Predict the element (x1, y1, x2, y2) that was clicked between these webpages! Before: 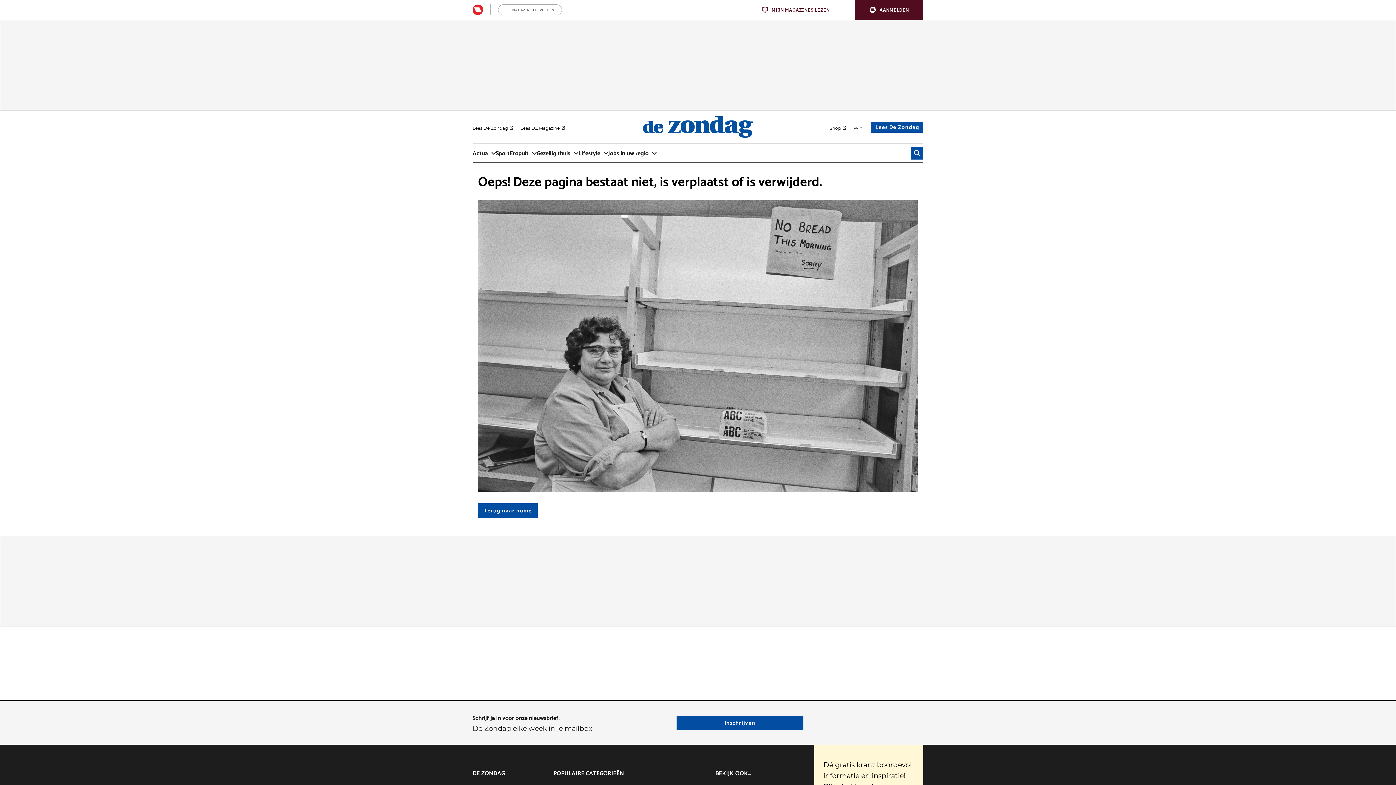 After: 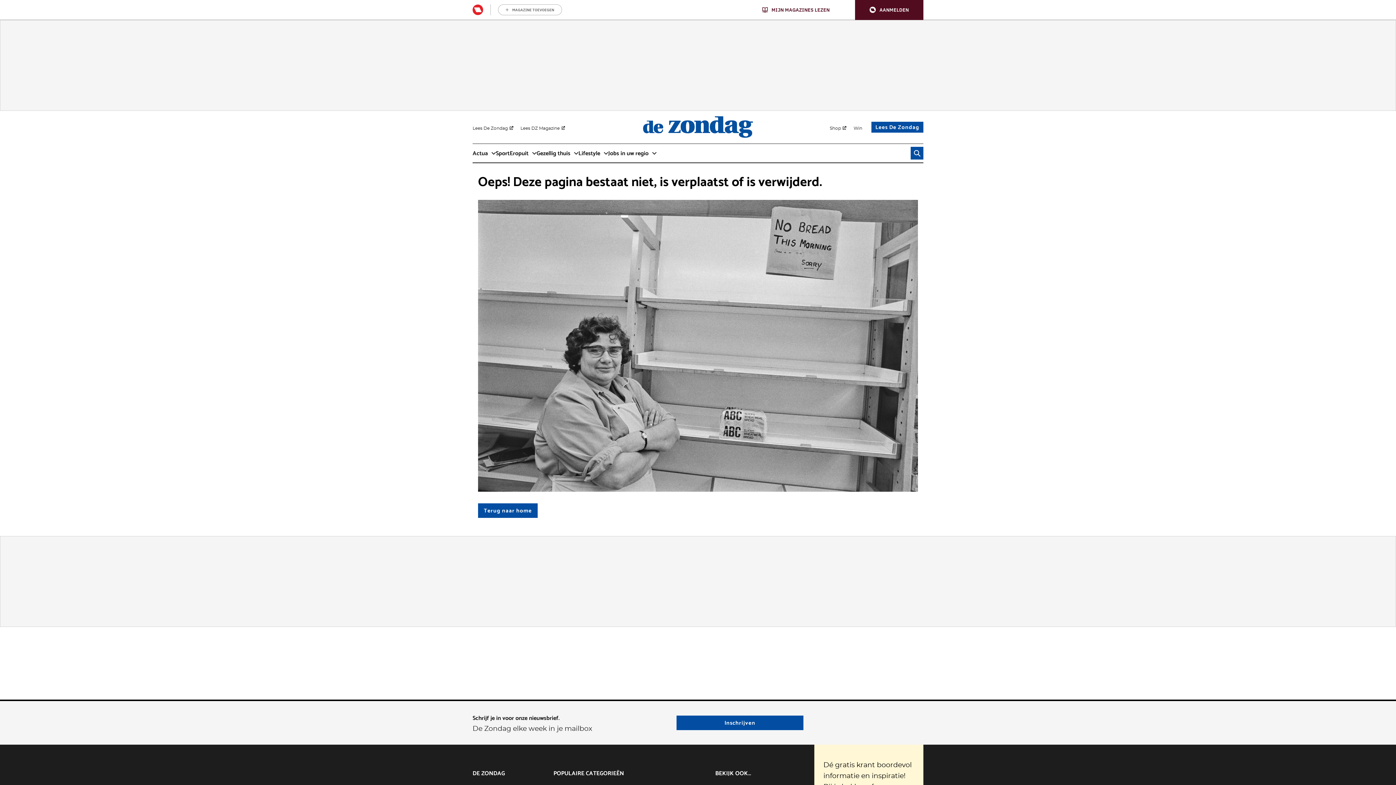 Action: bbox: (762, 6, 829, 12) label: MIJN MAGAZINES LEZEN